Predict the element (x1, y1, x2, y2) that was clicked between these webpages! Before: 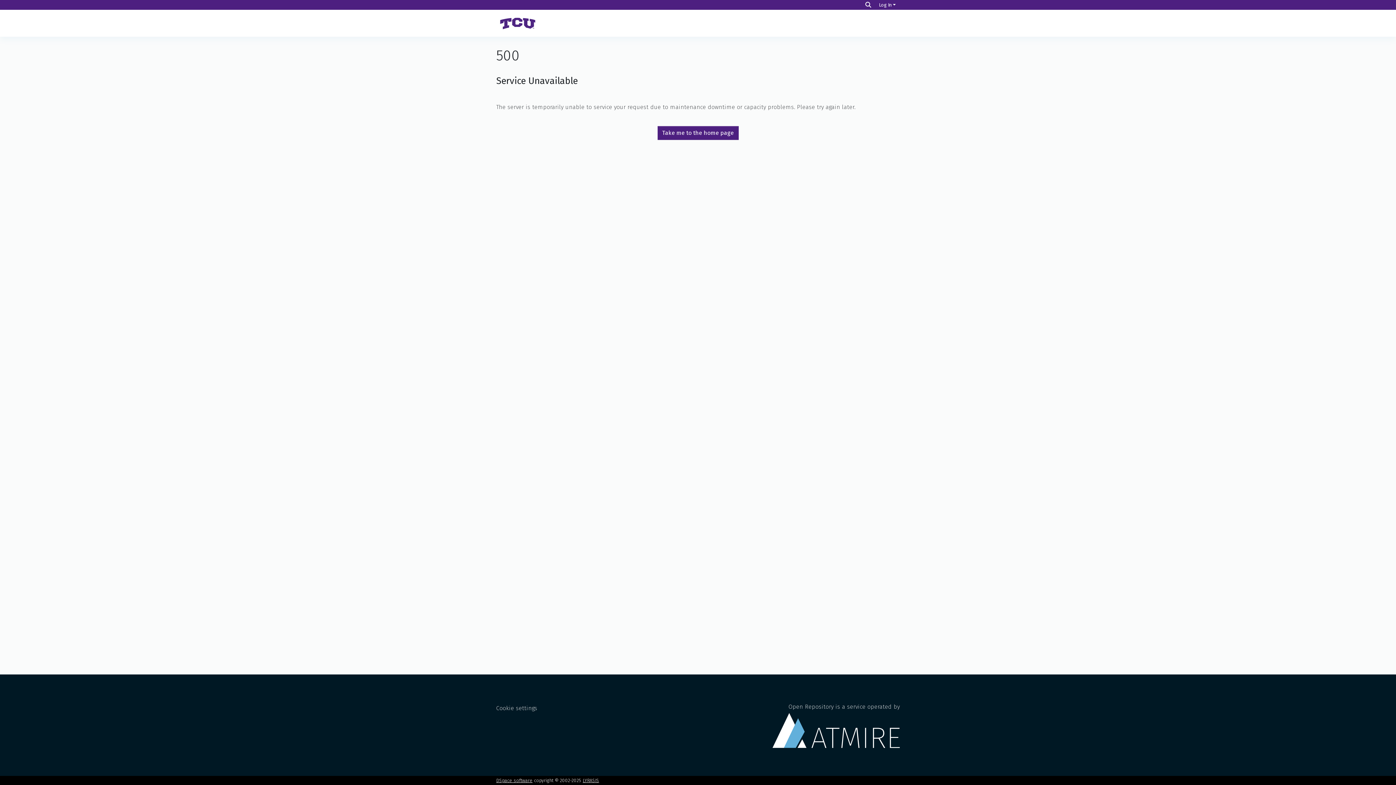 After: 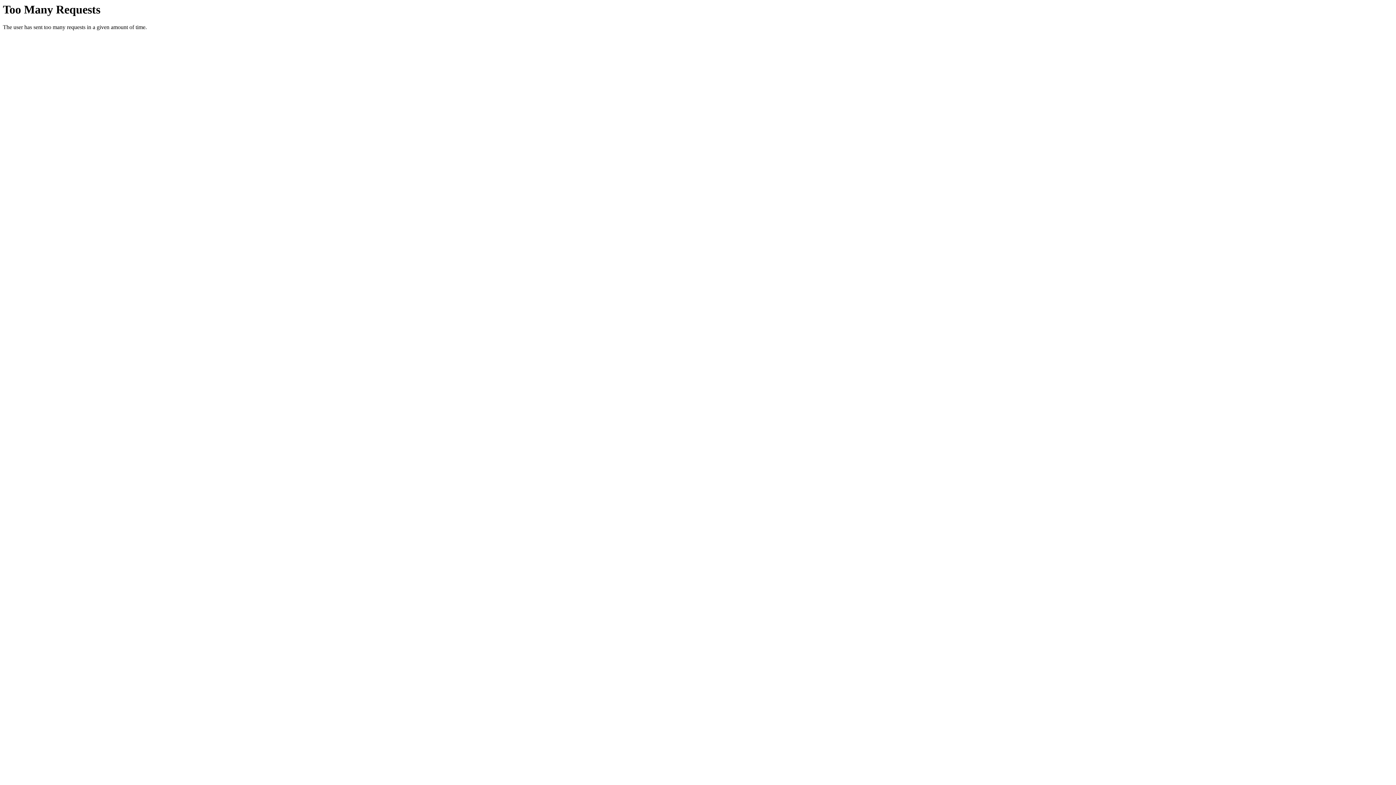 Action: bbox: (657, 126, 738, 139) label: Take me to the home page